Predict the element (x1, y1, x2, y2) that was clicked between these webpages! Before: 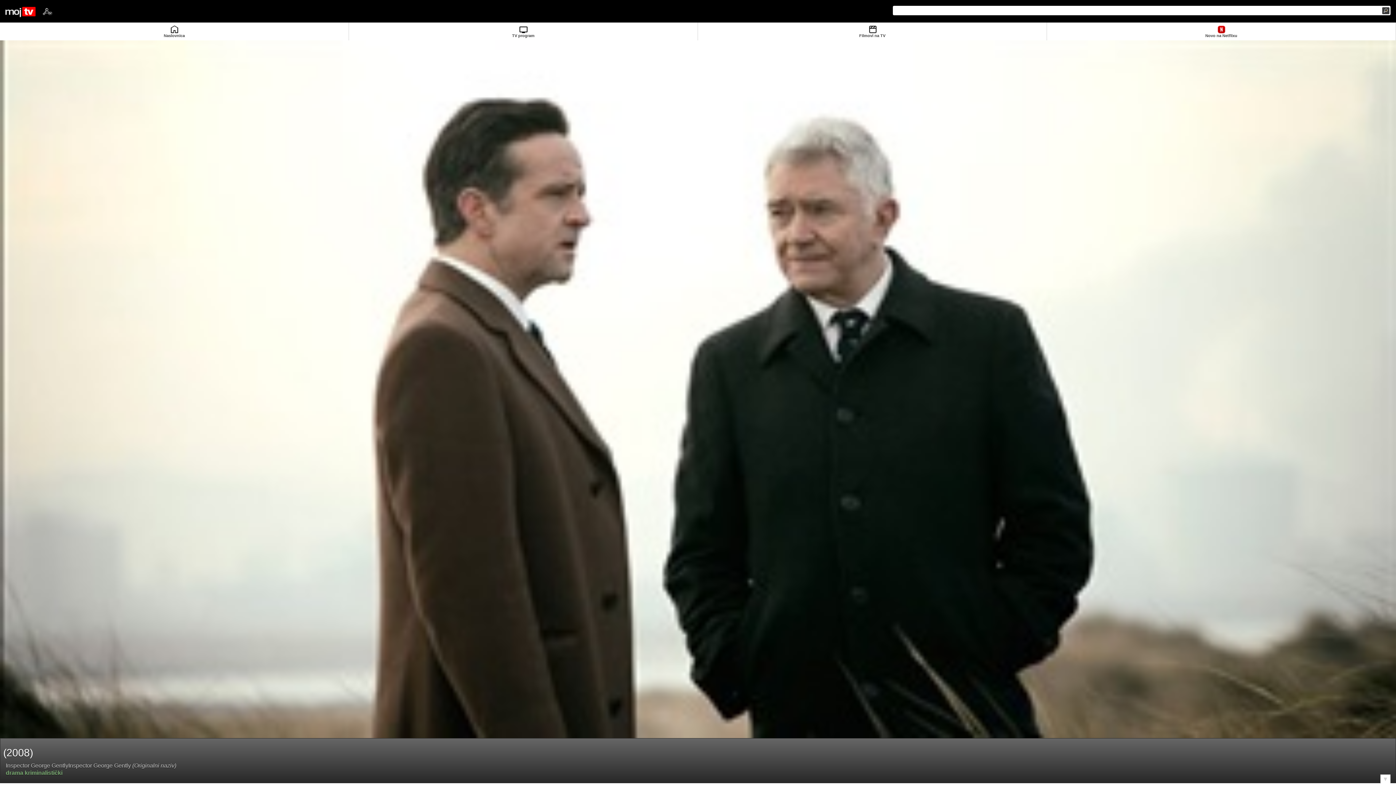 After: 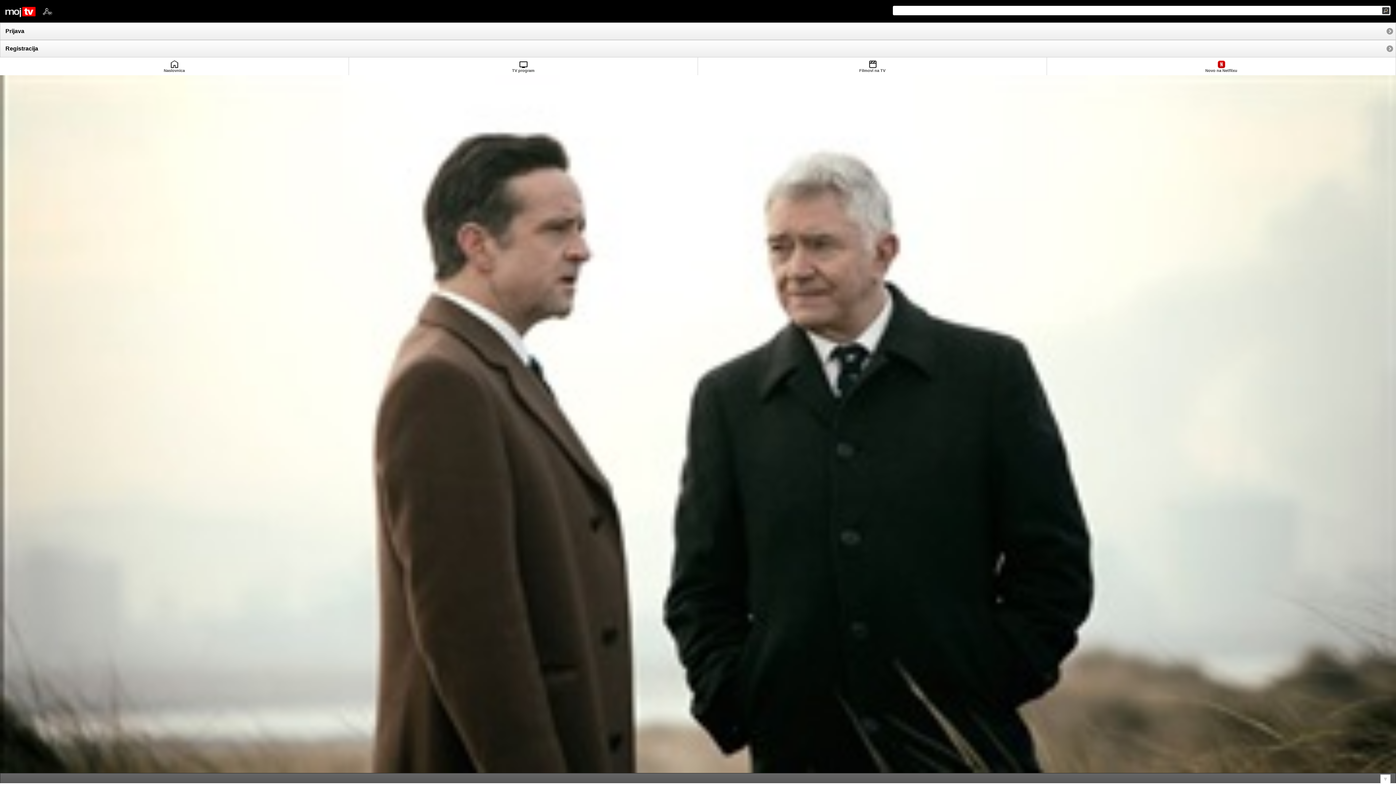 Action: label: Profil bbox: (41, 4, 52, 15)